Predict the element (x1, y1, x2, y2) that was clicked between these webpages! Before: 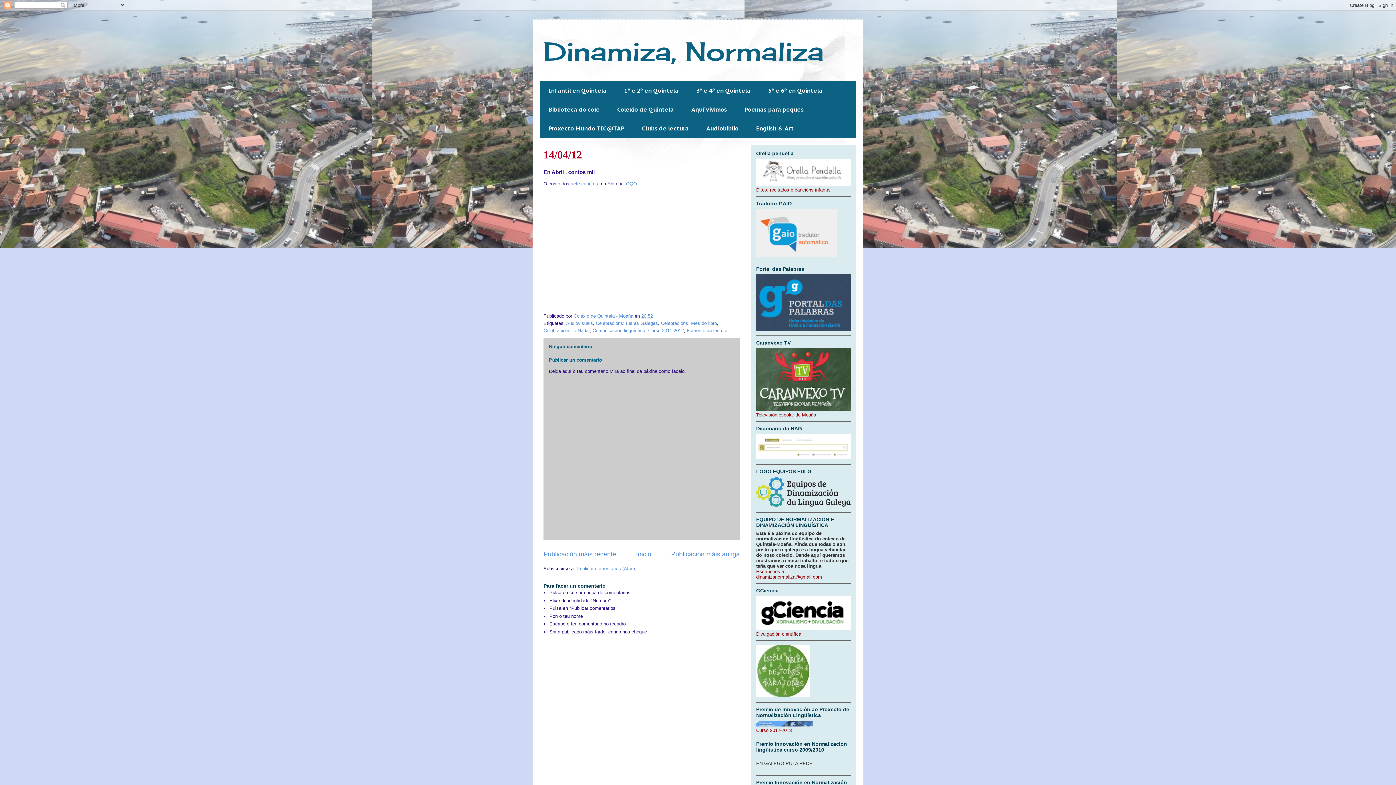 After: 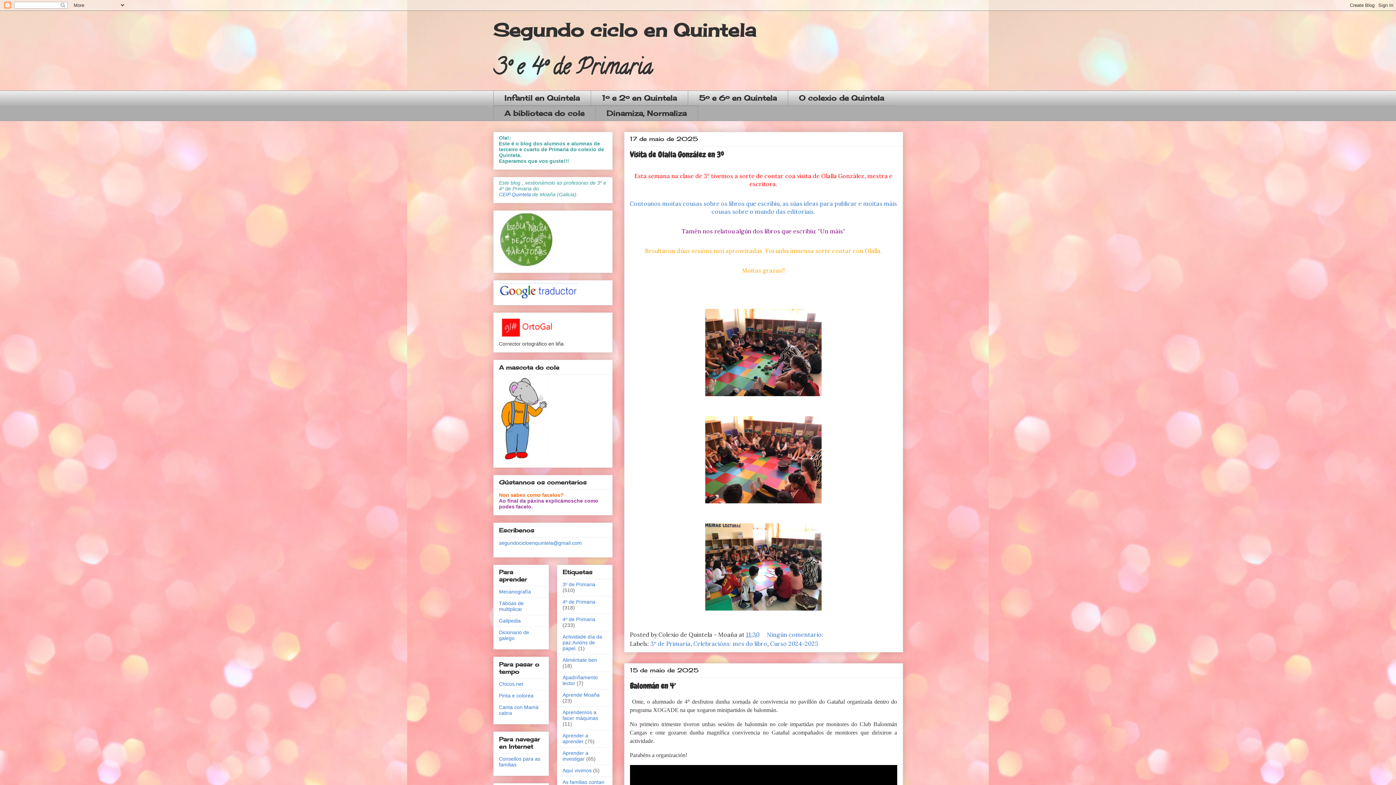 Action: bbox: (687, 81, 759, 100) label: 3º e 4º en Quintela